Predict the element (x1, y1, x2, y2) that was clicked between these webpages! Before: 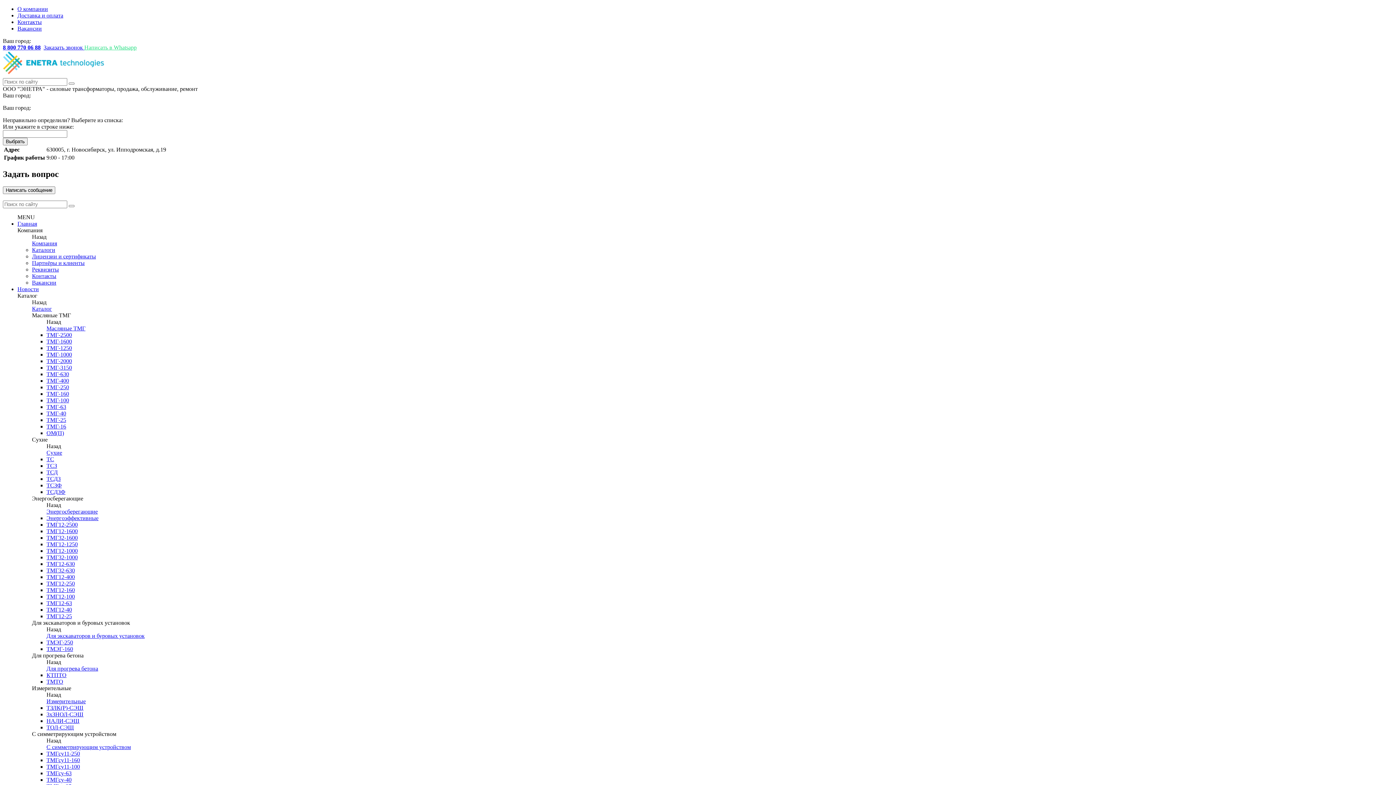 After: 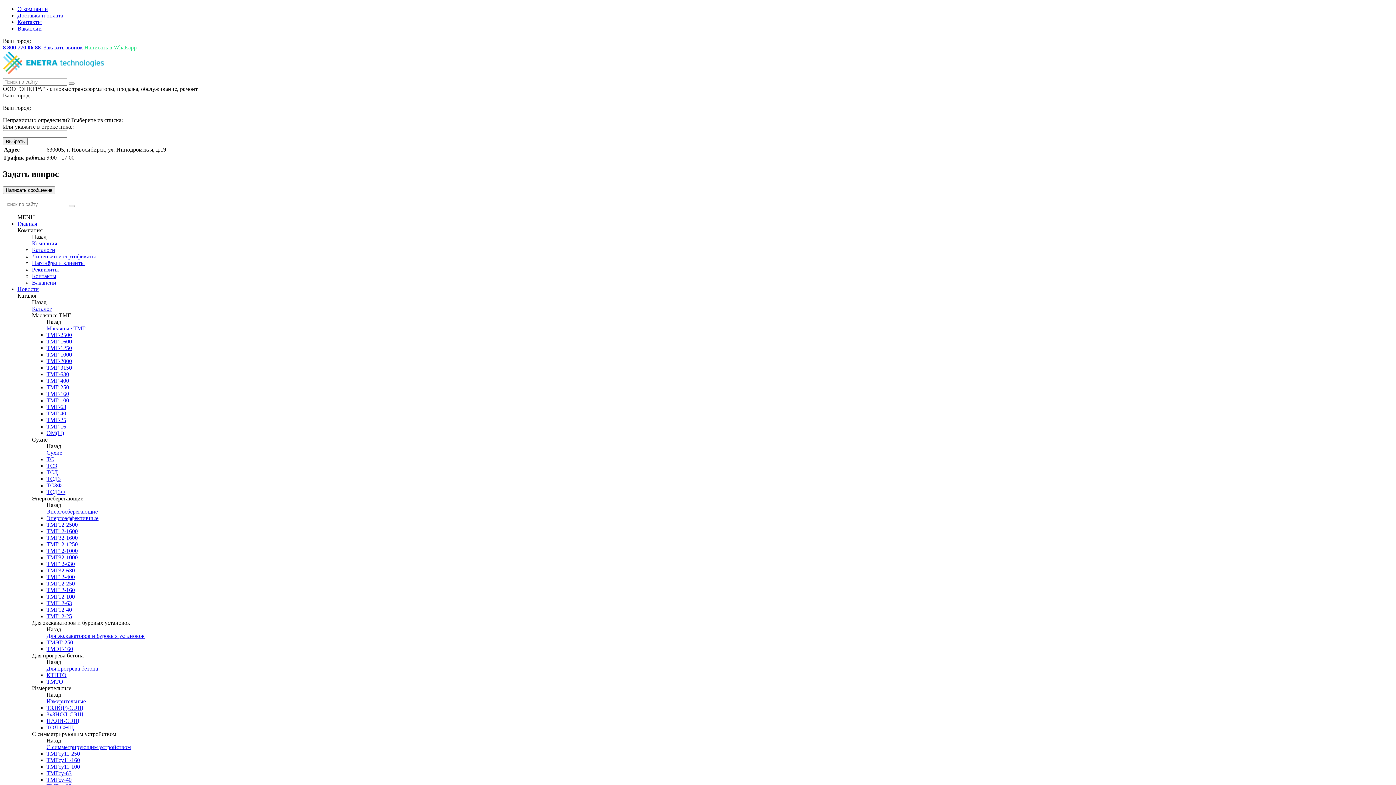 Action: bbox: (46, 410, 66, 416) label: ТМГ-40